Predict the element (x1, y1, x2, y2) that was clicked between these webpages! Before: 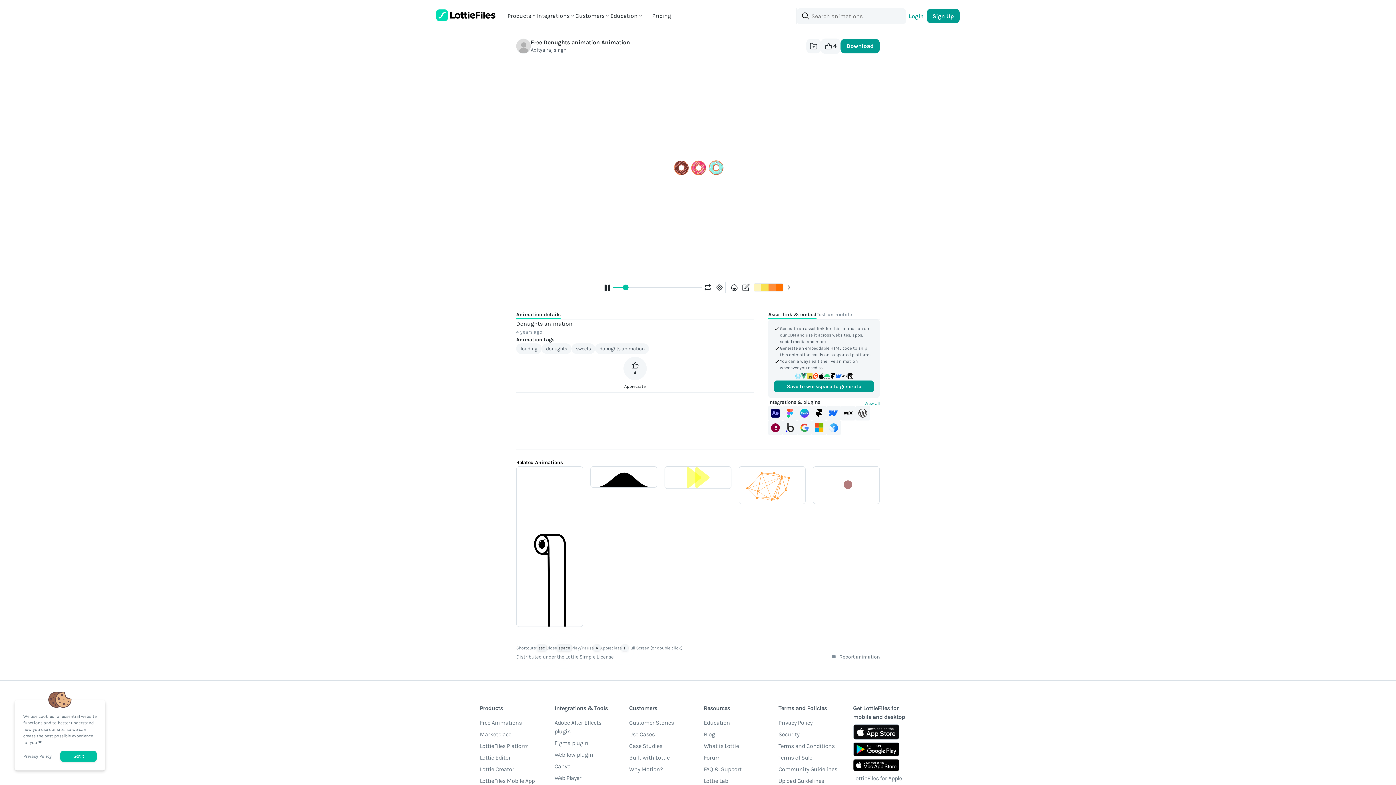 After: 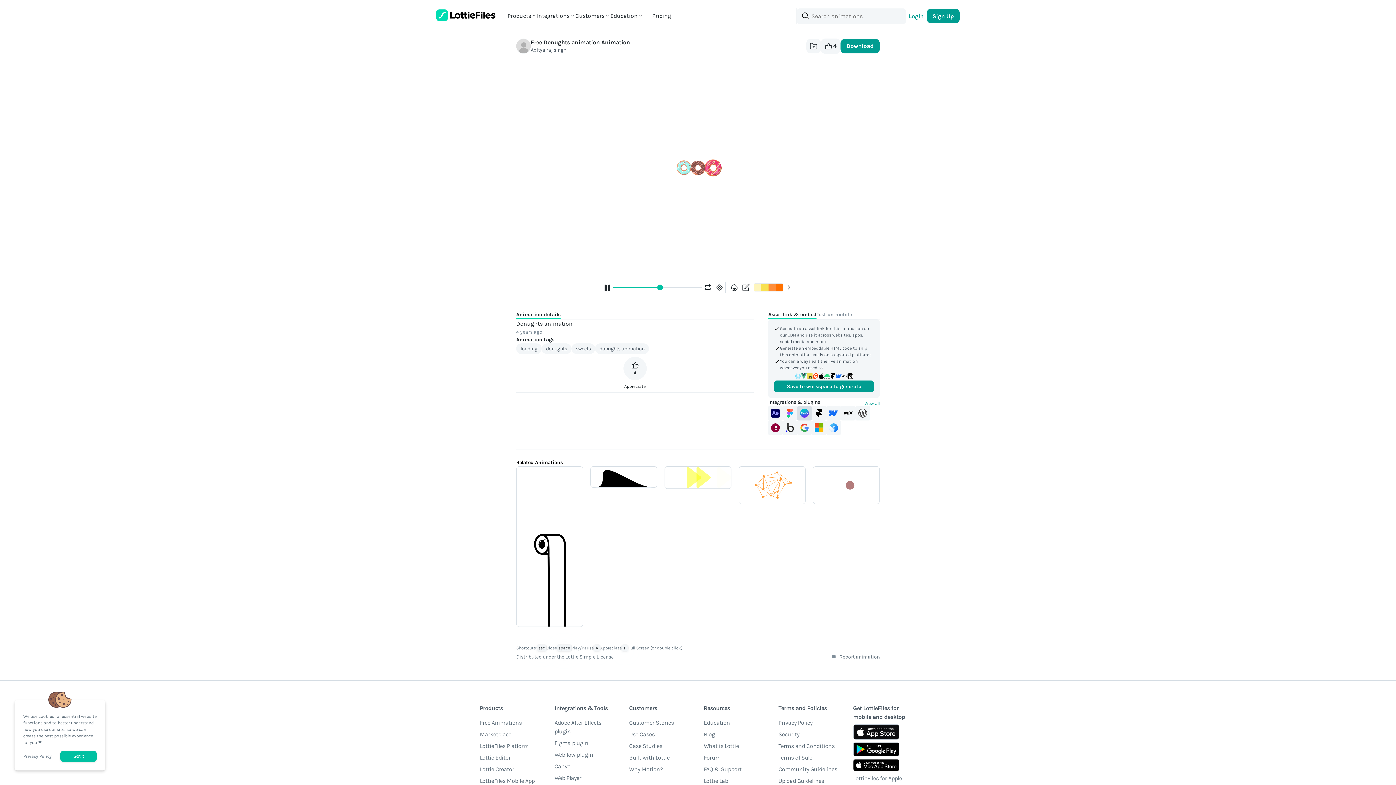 Action: bbox: (797, 406, 812, 420)